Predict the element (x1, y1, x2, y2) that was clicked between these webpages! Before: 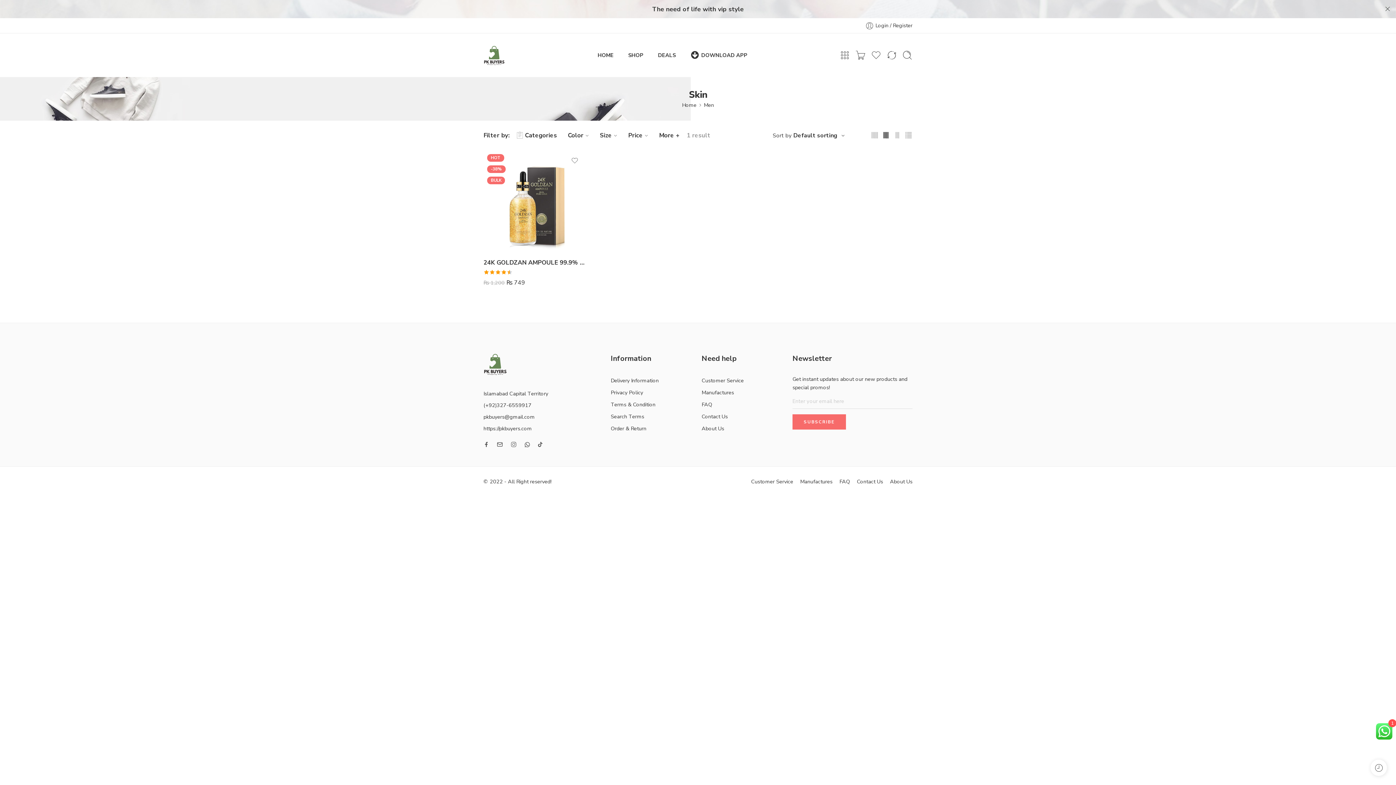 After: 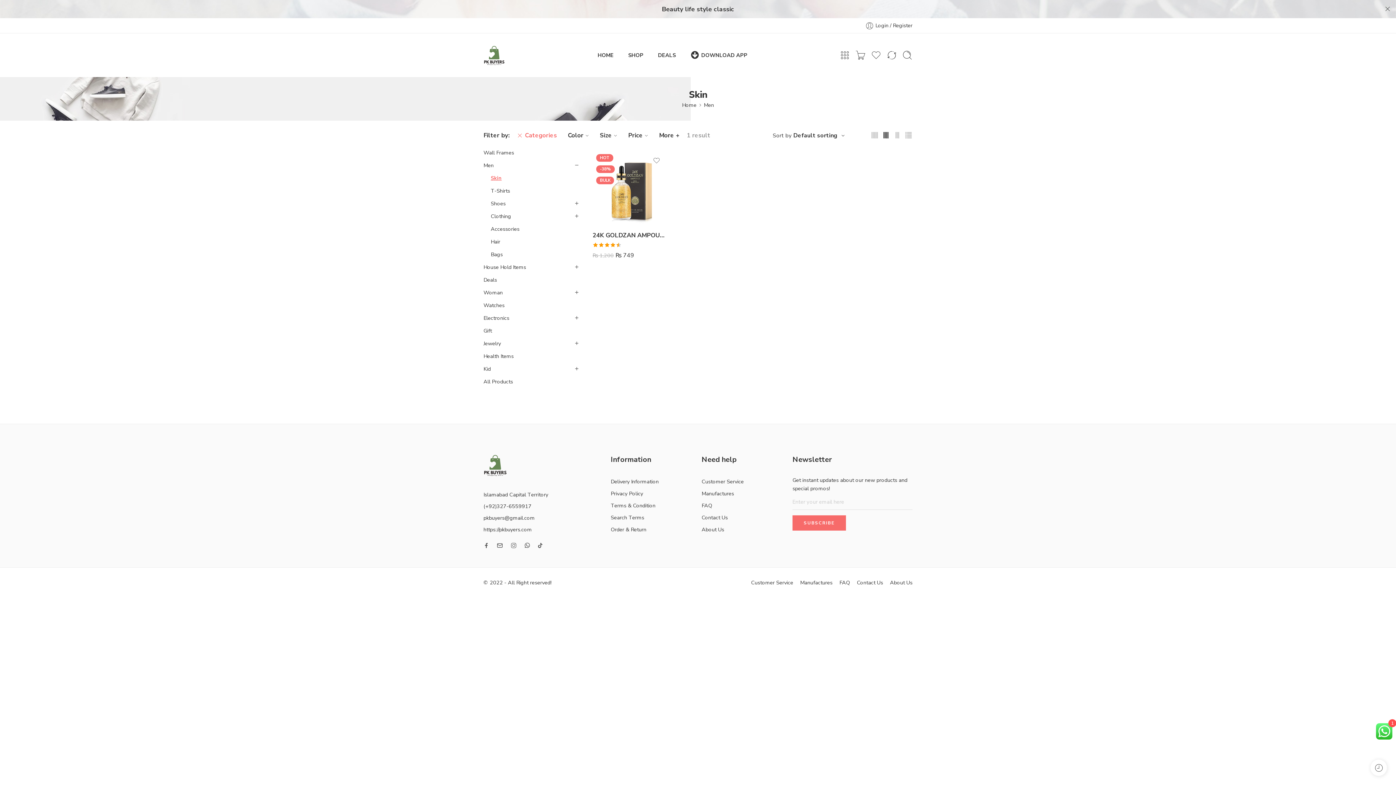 Action: label: Categories bbox: (517, 128, 557, 143)